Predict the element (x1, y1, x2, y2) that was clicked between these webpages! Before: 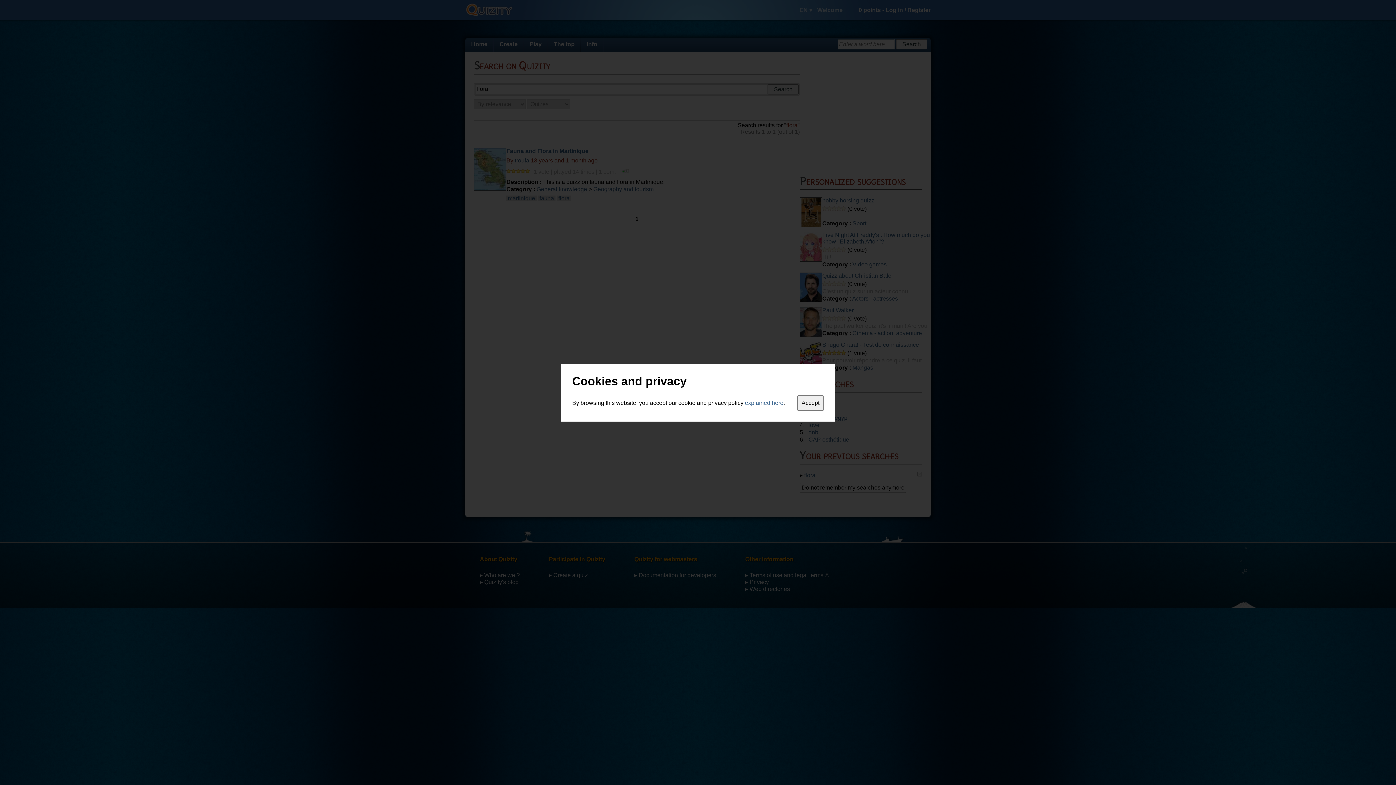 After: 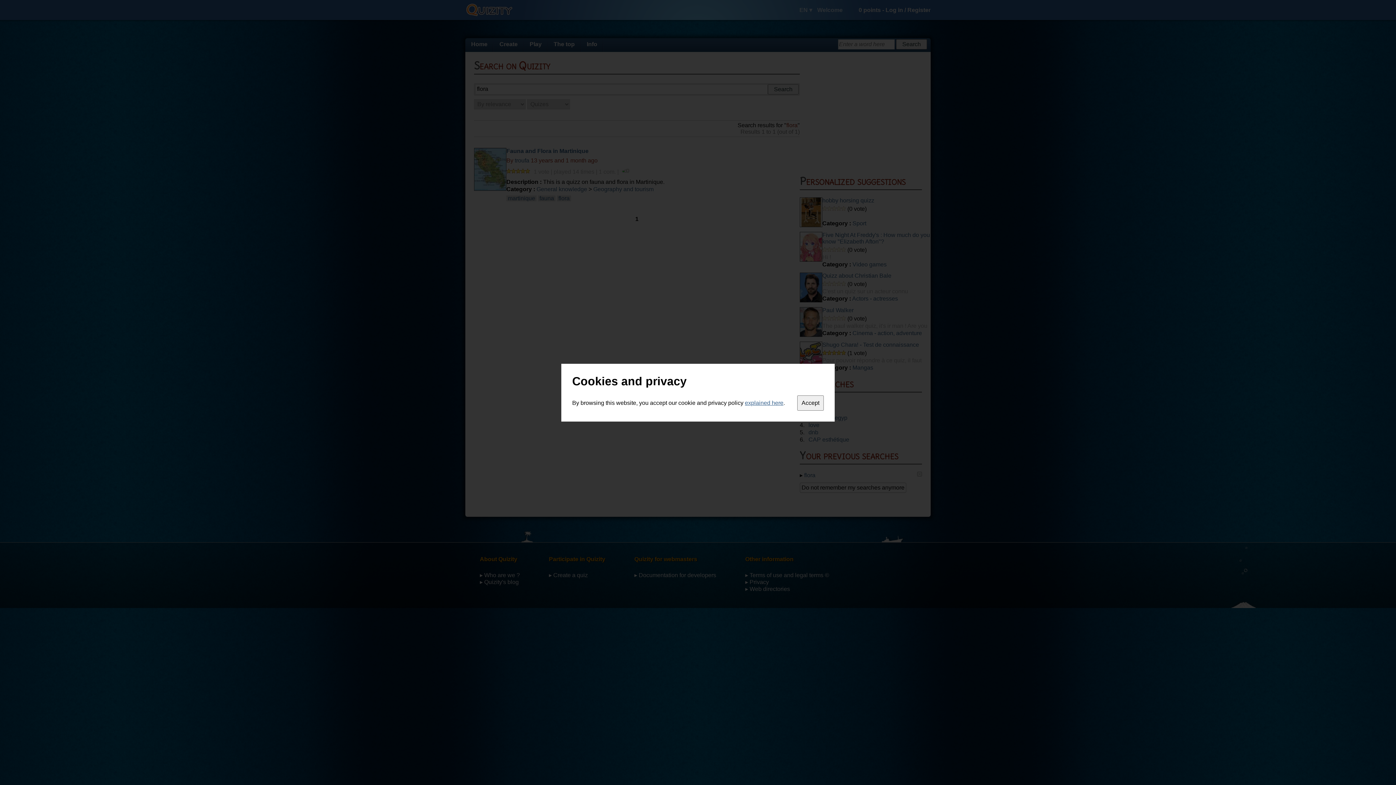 Action: label: explained here bbox: (745, 399, 783, 406)